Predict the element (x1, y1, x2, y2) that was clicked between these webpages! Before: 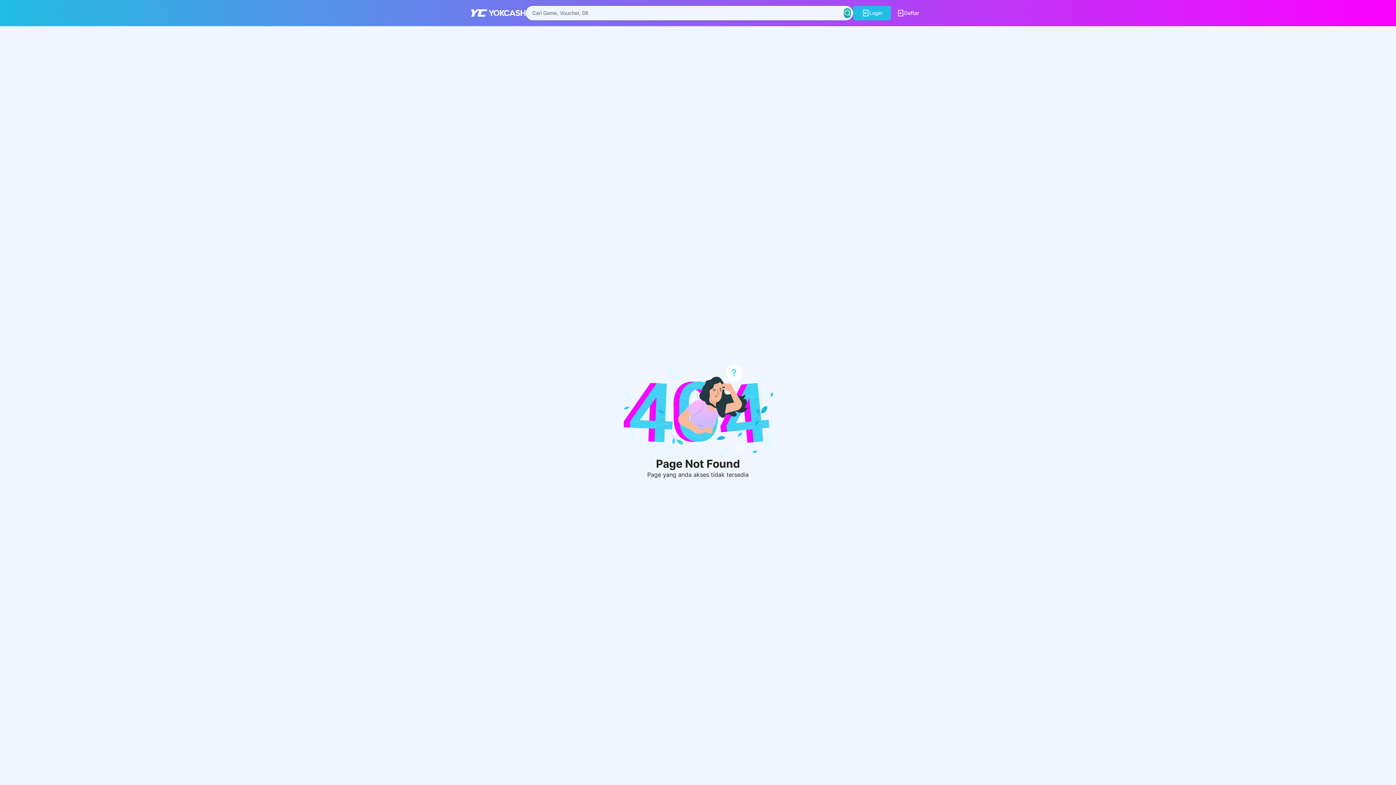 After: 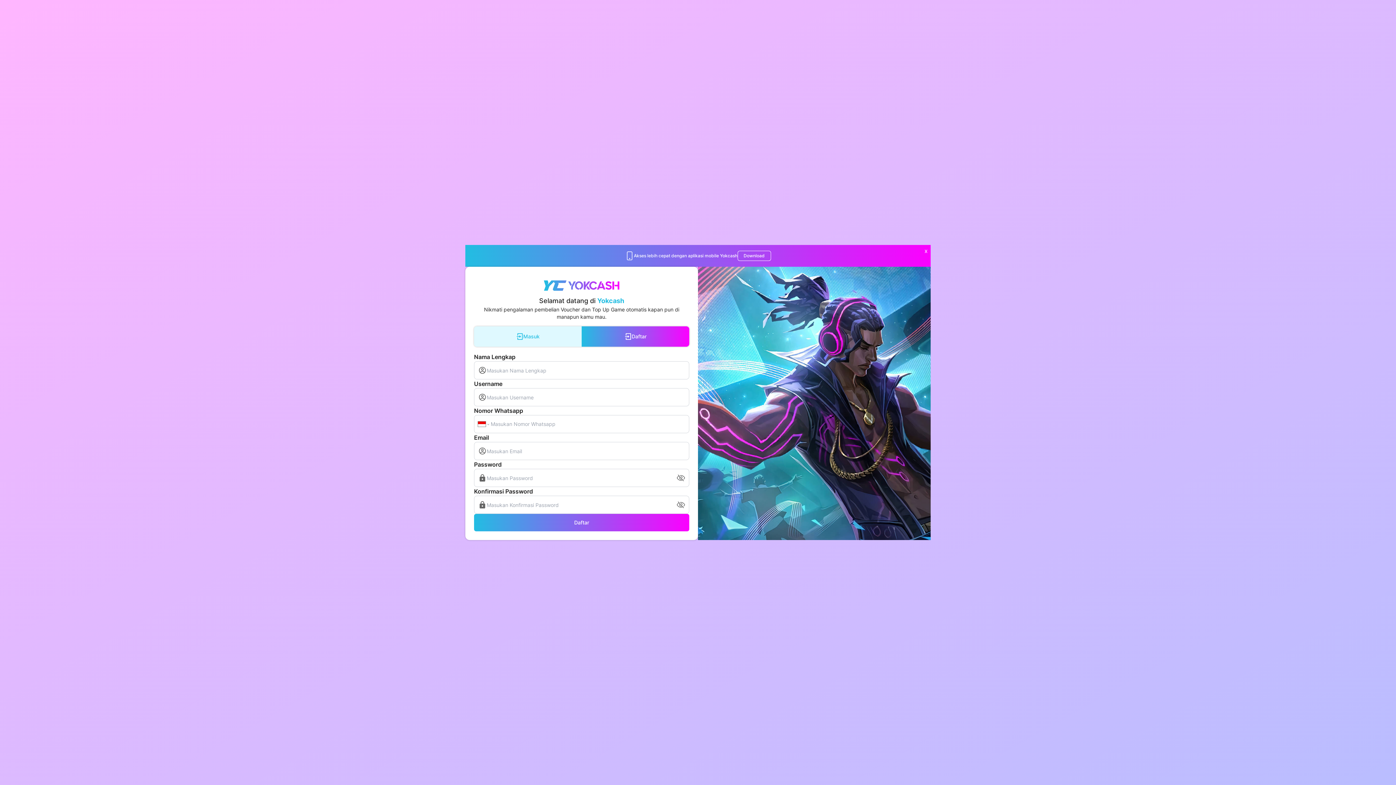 Action: bbox: (891, 5, 925, 20) label: Daftar